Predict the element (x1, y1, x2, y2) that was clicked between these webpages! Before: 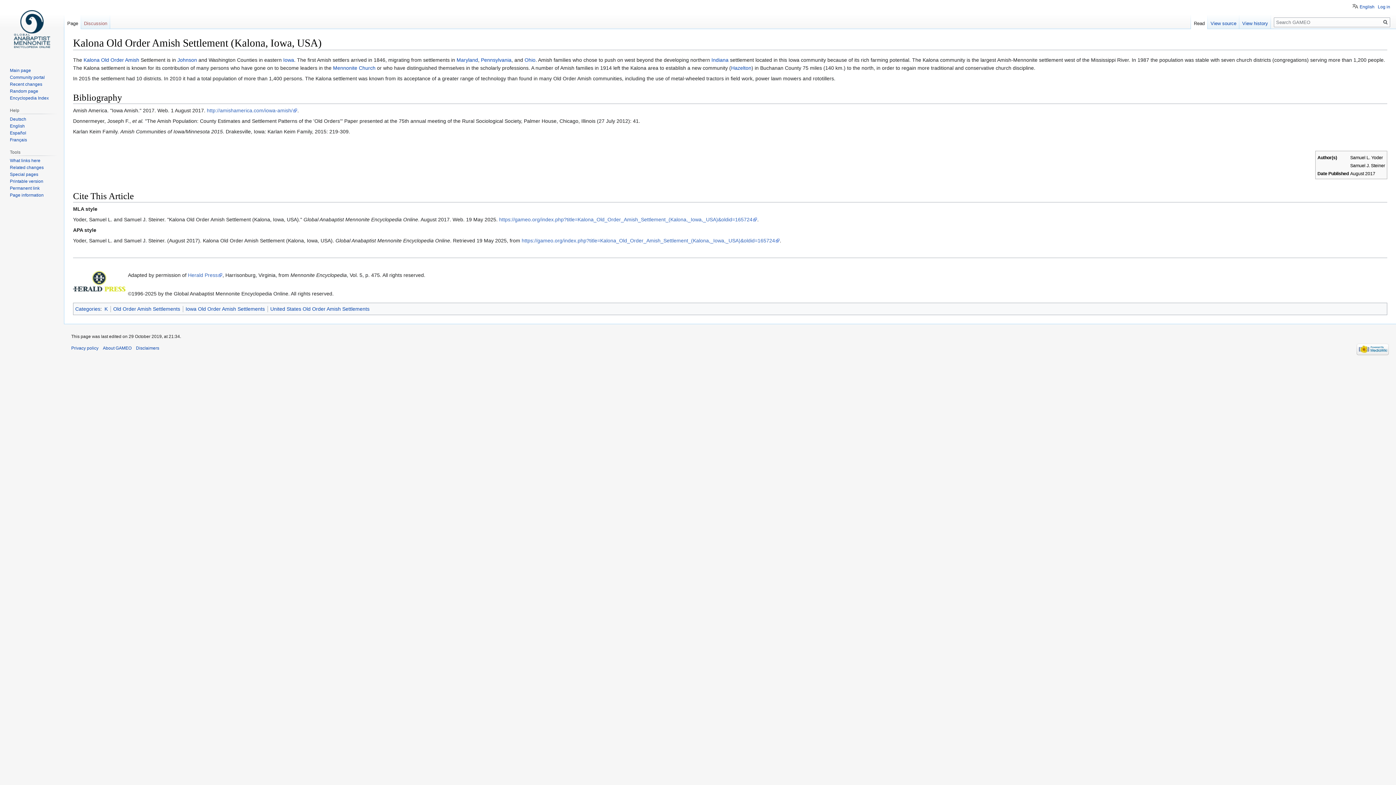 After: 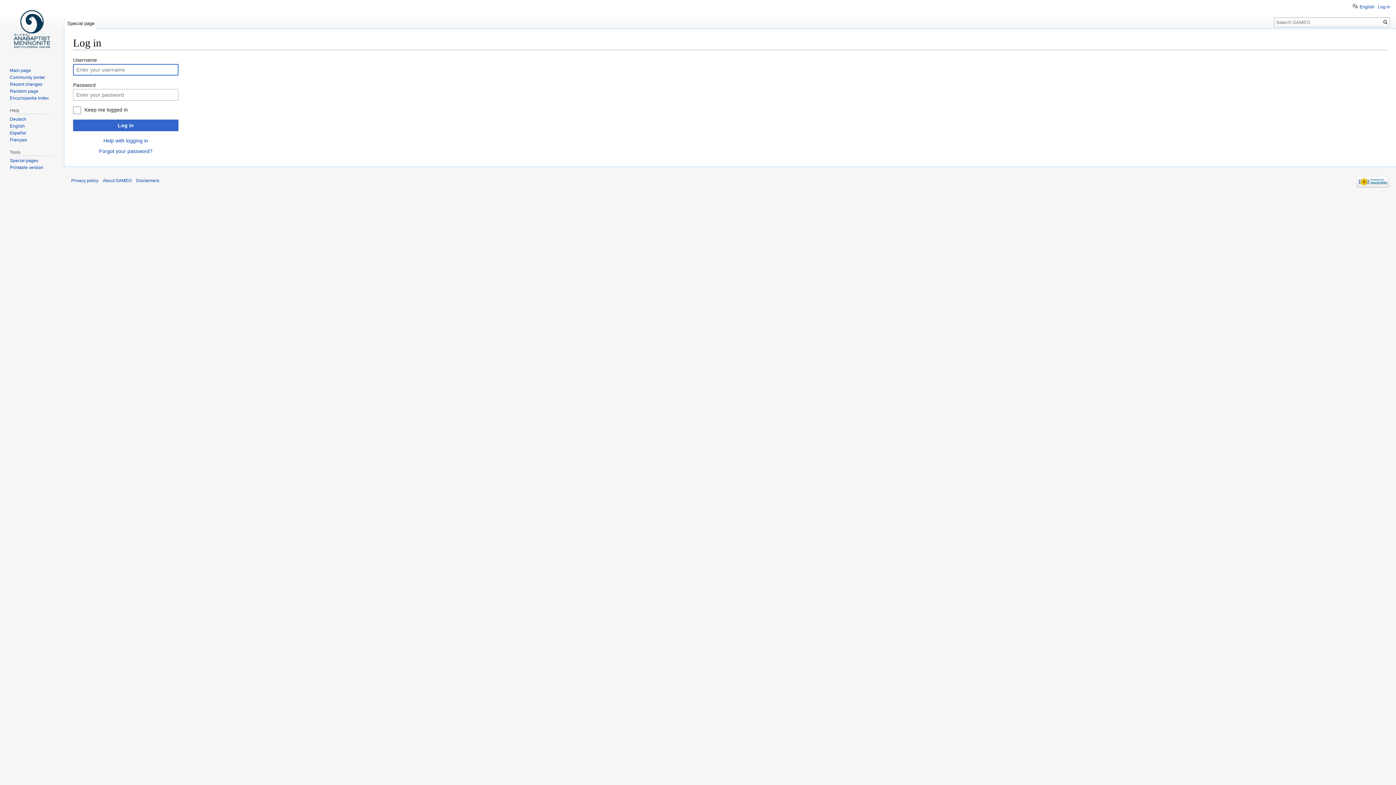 Action: bbox: (1378, 4, 1390, 9) label: Log in